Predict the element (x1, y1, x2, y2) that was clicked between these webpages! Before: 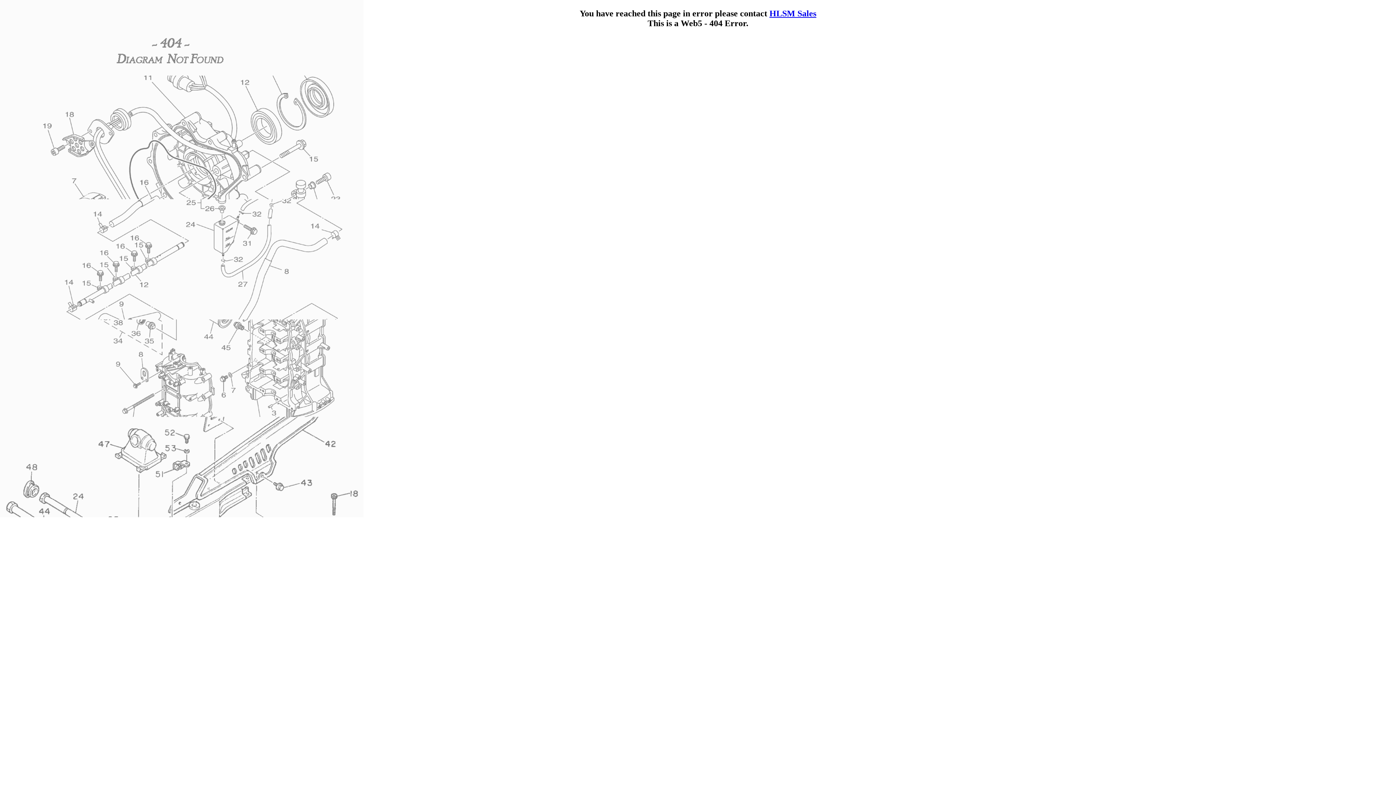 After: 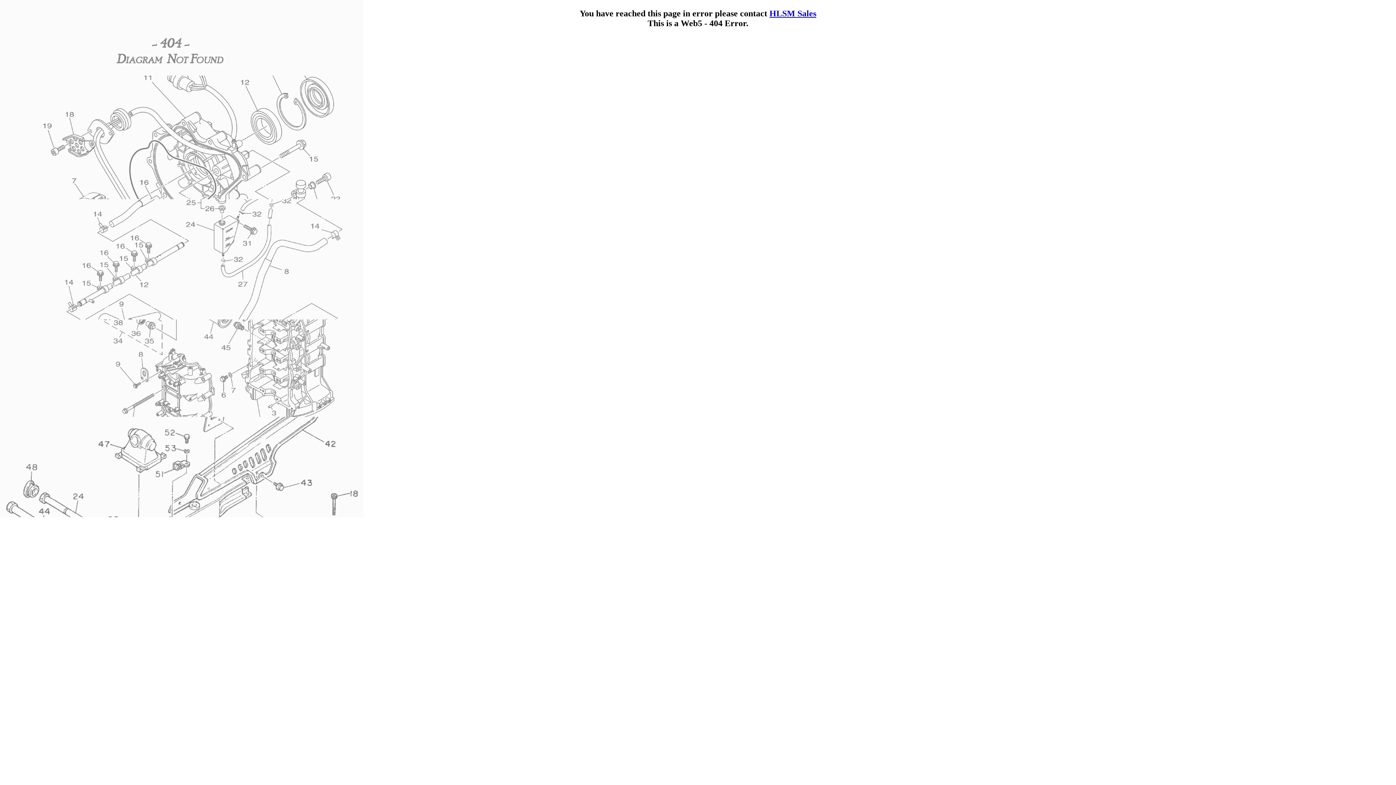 Action: bbox: (769, 8, 816, 18) label: HLSM Sales